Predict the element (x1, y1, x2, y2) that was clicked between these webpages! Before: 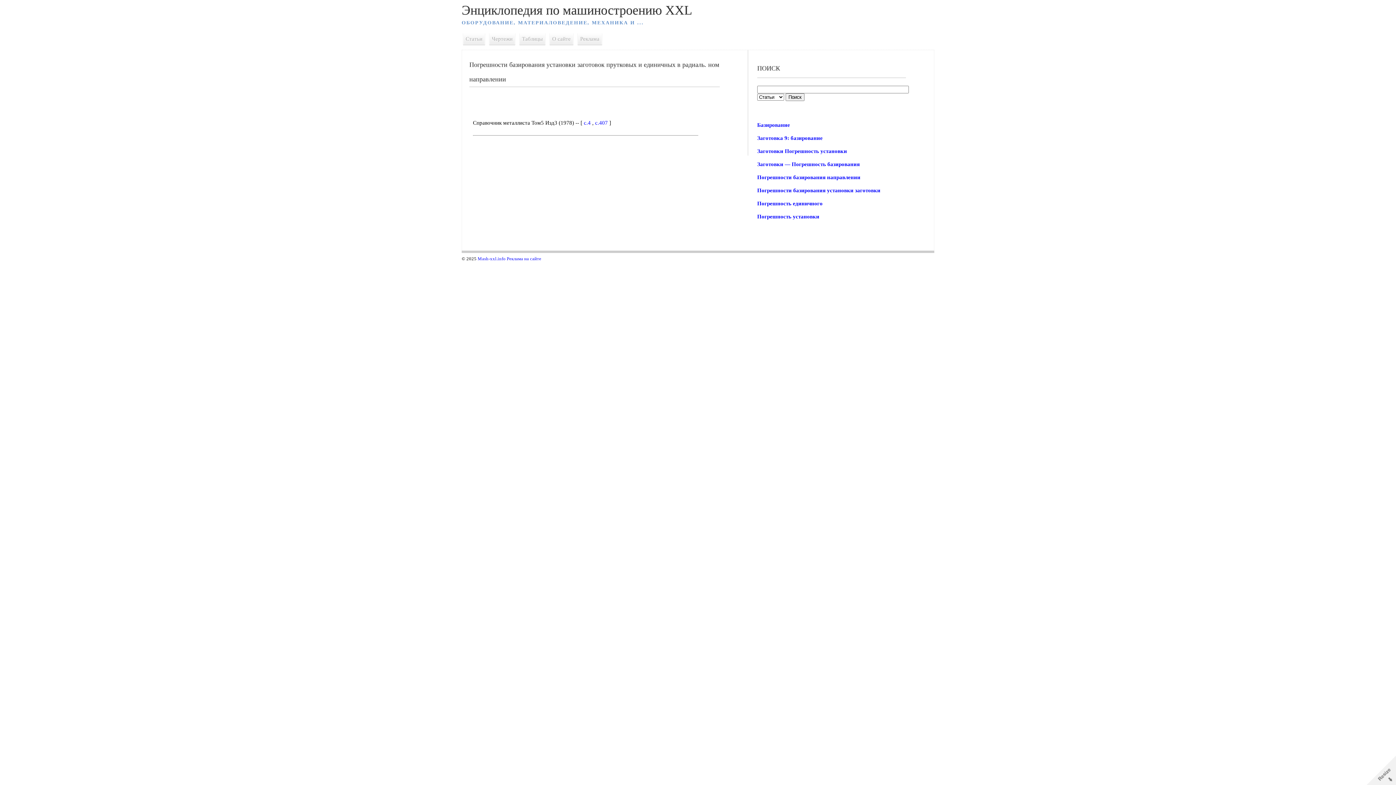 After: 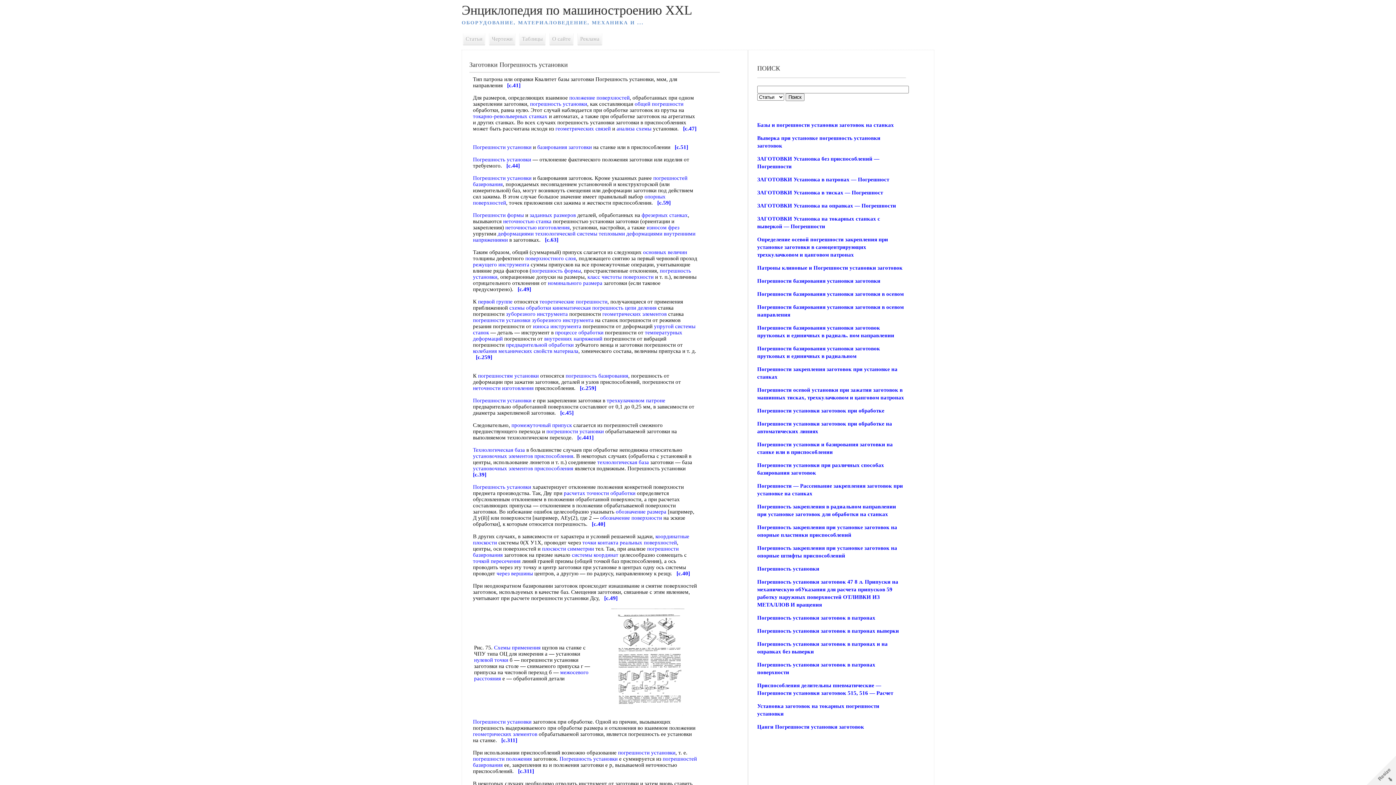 Action: bbox: (757, 148, 847, 154) label: Заготовки Погрешность установки